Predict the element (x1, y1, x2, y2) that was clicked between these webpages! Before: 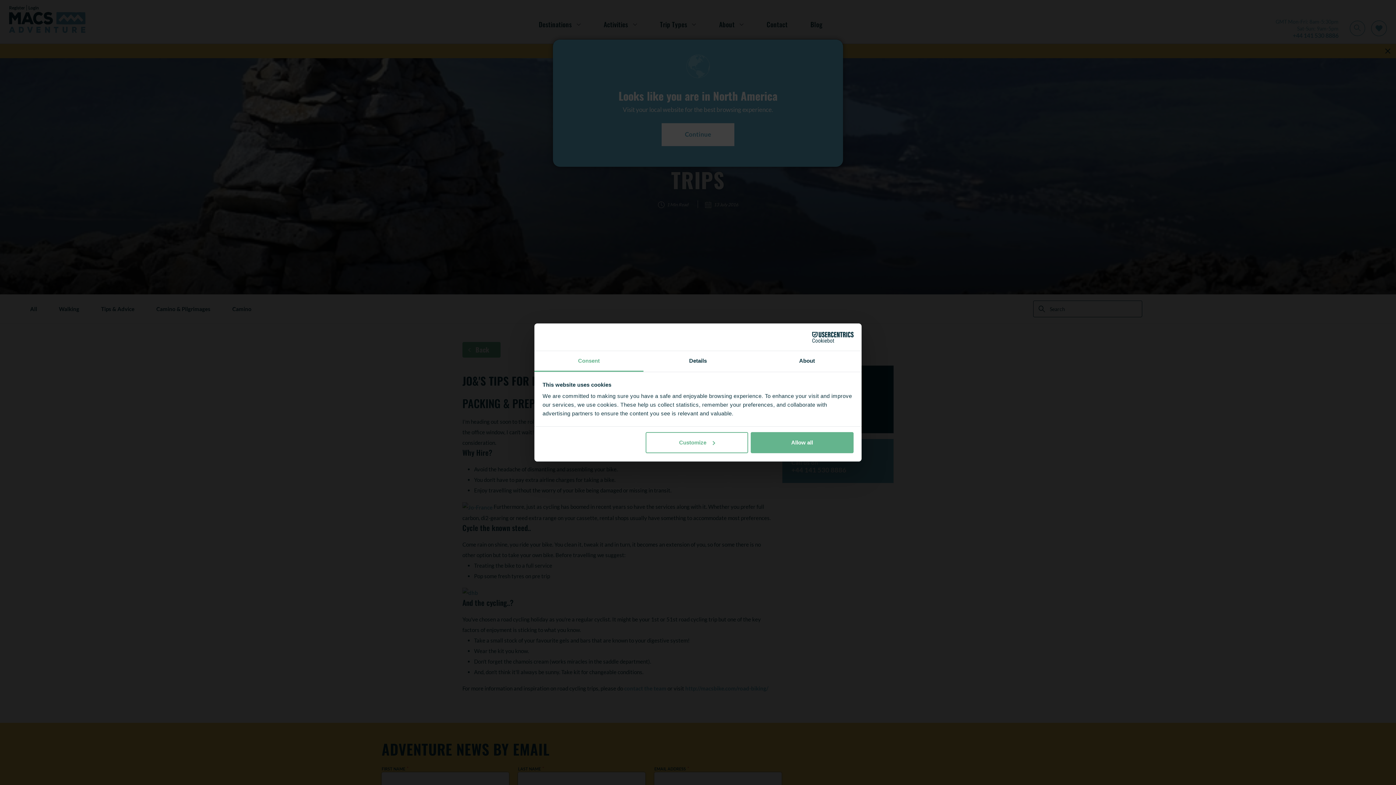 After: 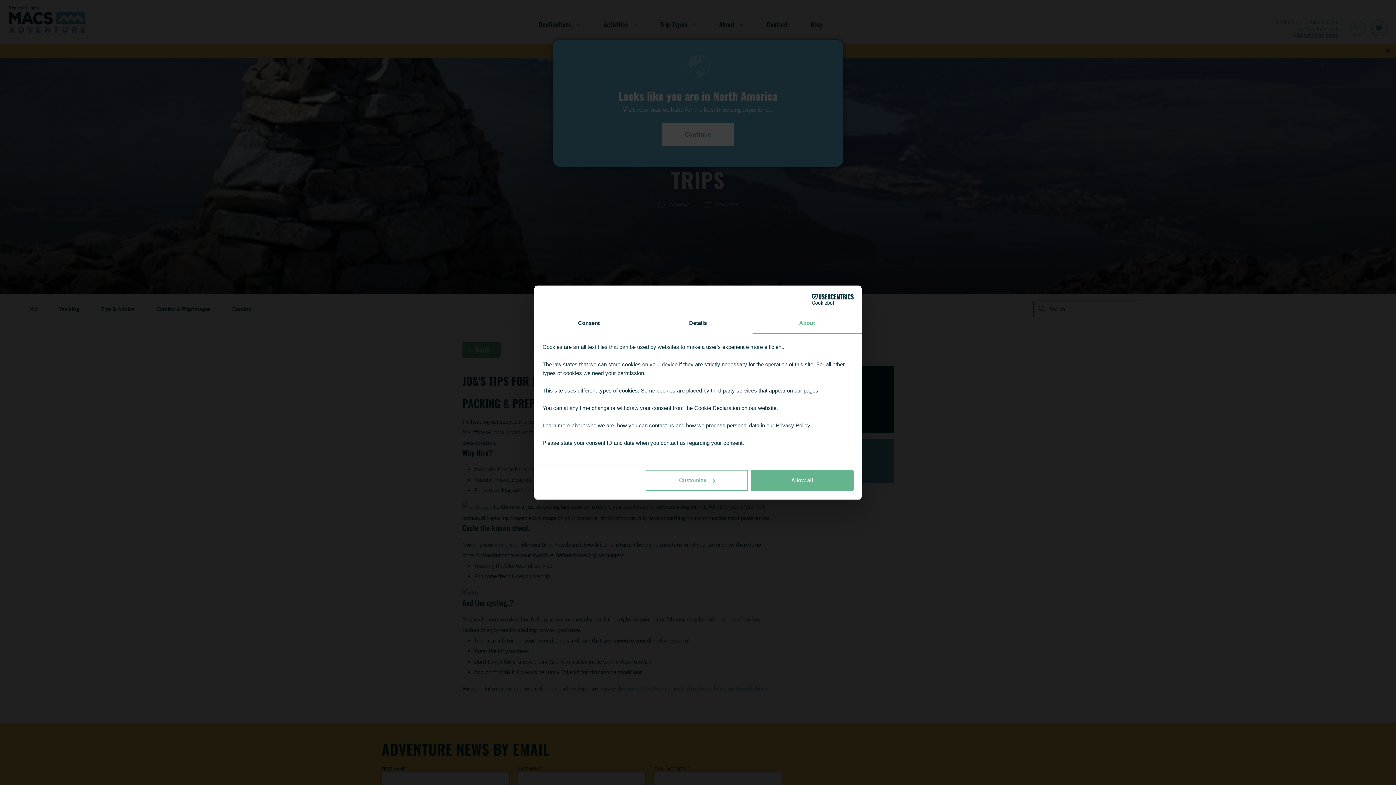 Action: label: About bbox: (752, 351, 861, 372)